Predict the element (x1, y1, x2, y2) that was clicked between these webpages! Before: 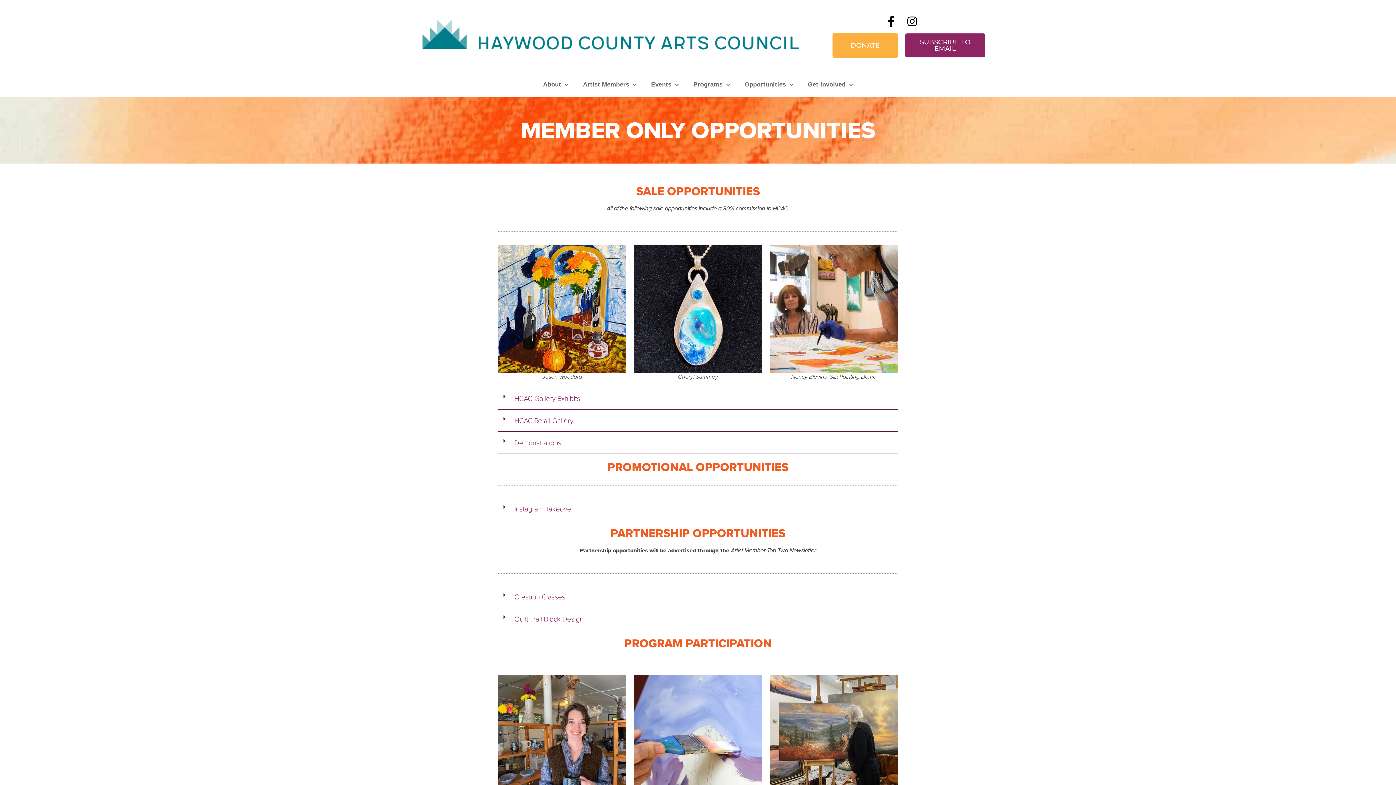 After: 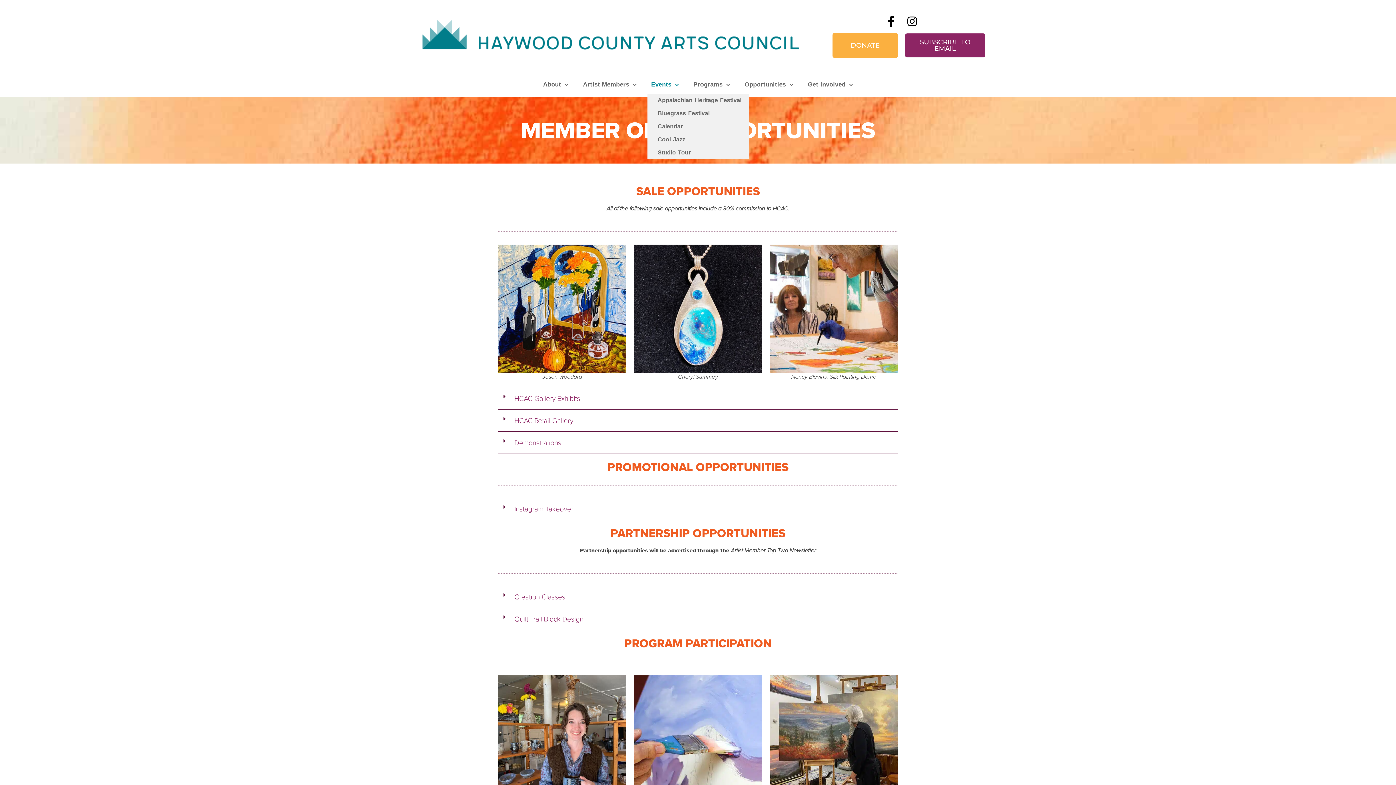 Action: label: Events bbox: (647, 76, 682, 93)